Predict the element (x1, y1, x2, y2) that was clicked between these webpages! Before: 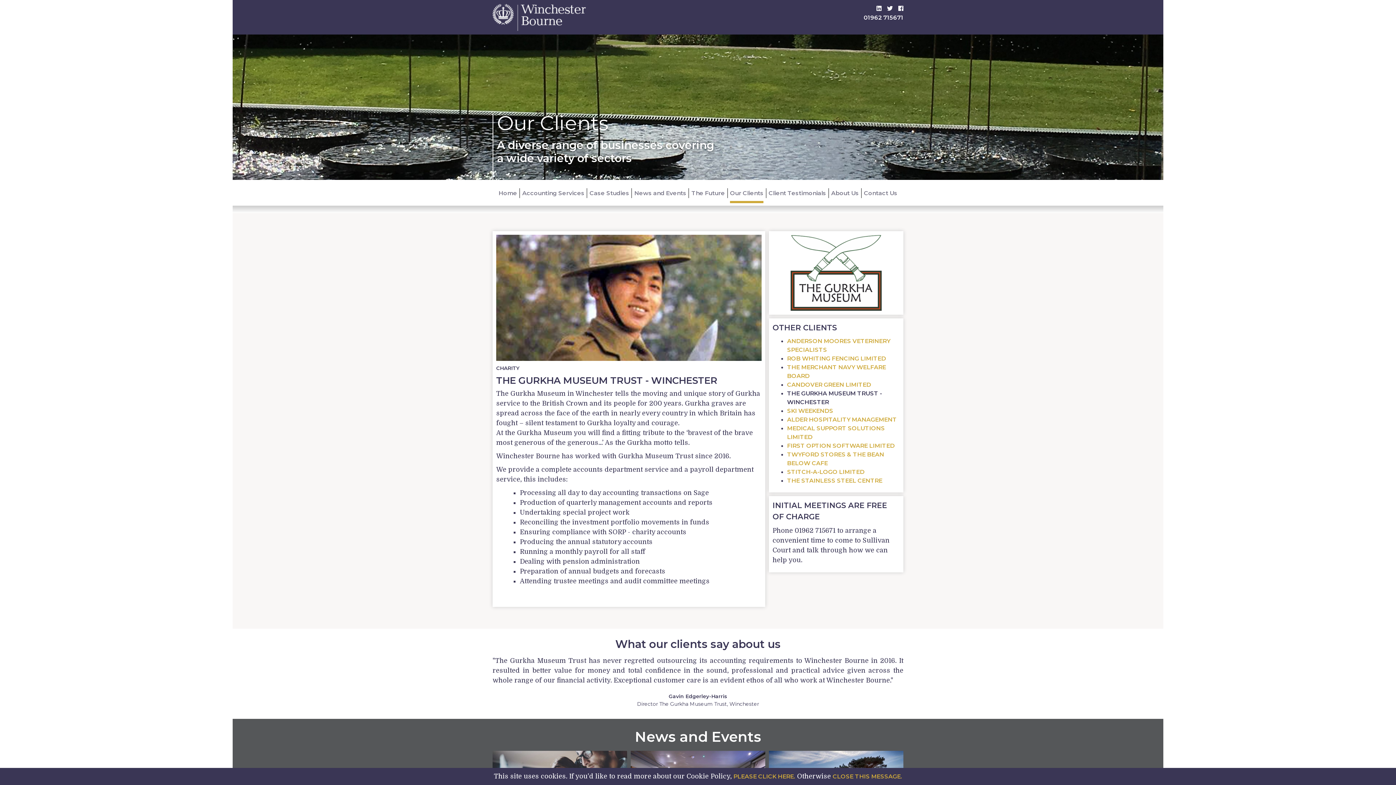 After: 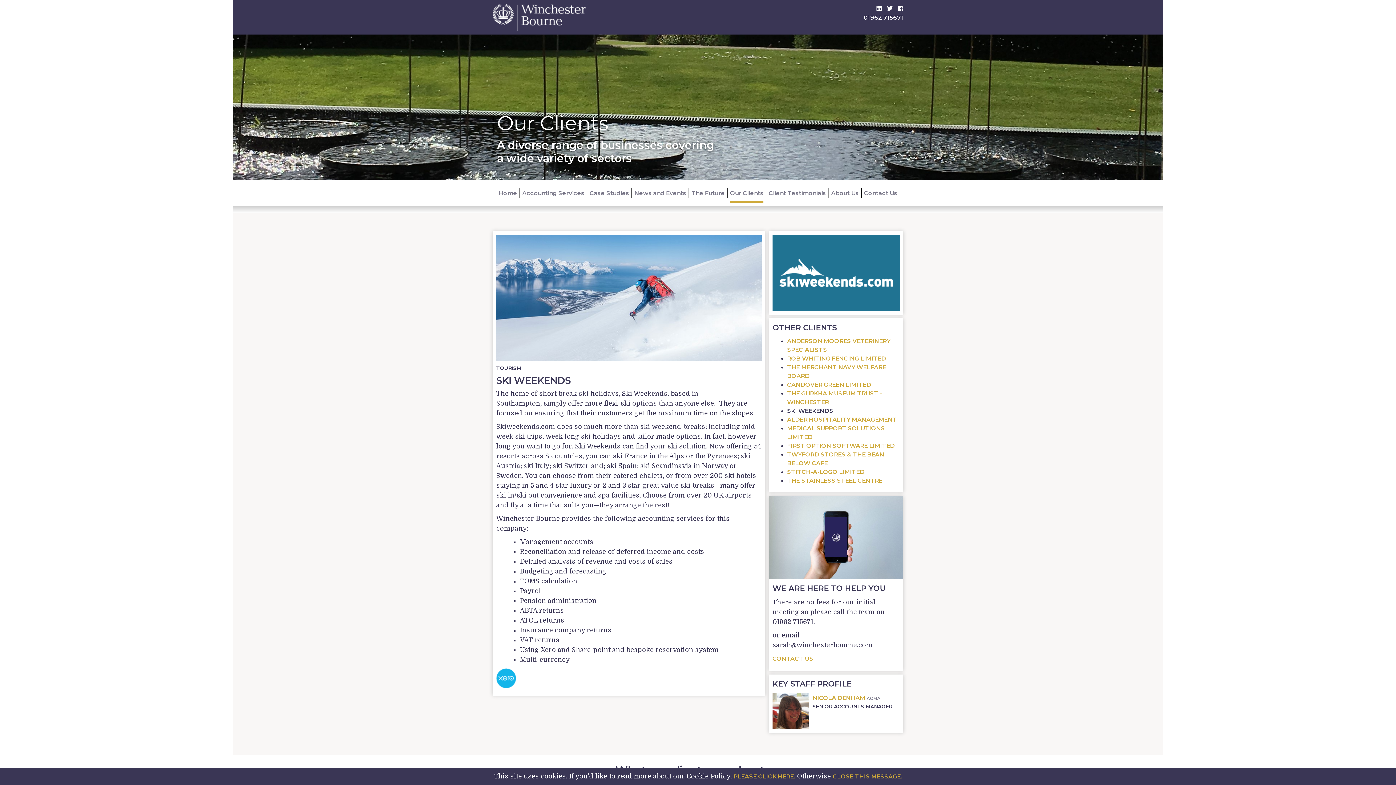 Action: bbox: (787, 407, 833, 414) label: SKI WEEKENDS